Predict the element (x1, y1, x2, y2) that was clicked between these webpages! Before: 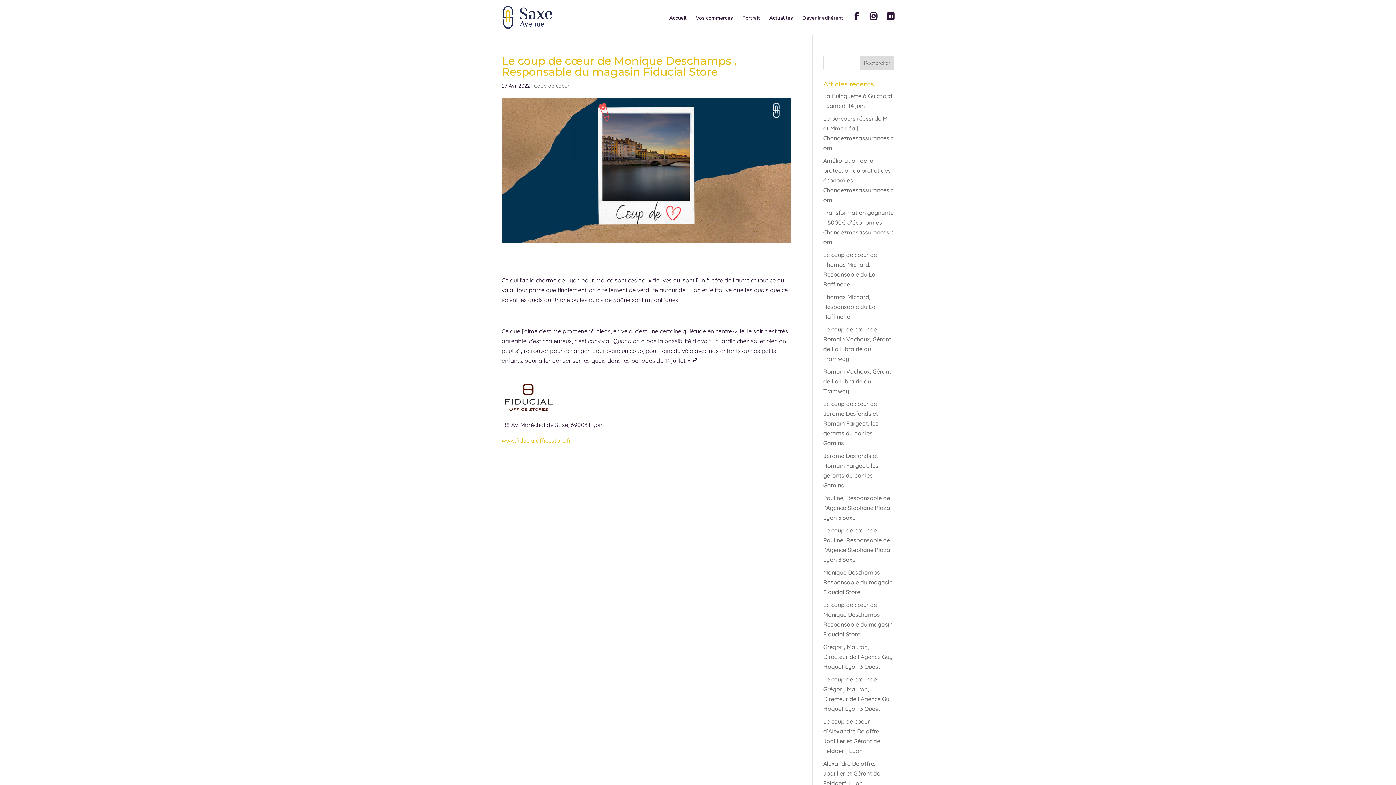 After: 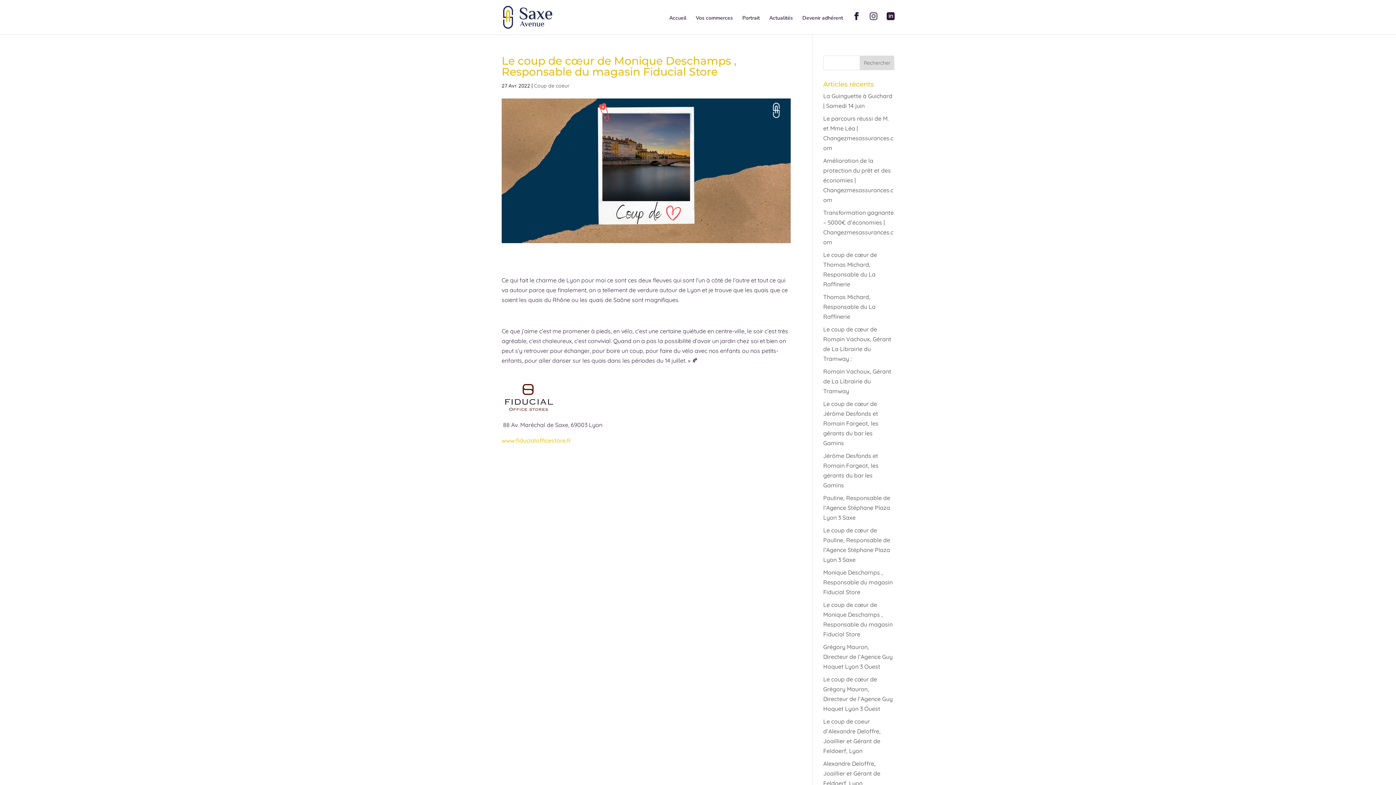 Action: bbox: (869, 13, 877, 34)